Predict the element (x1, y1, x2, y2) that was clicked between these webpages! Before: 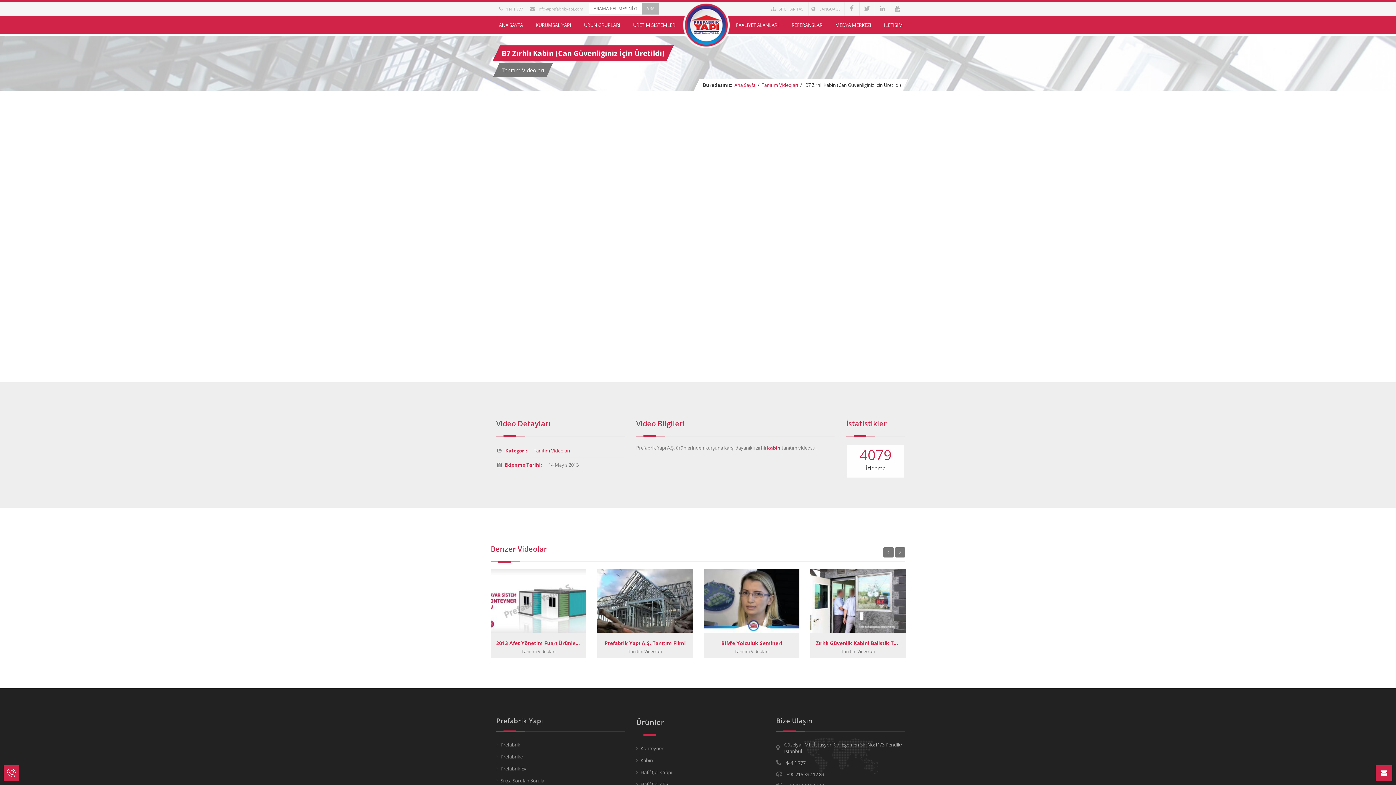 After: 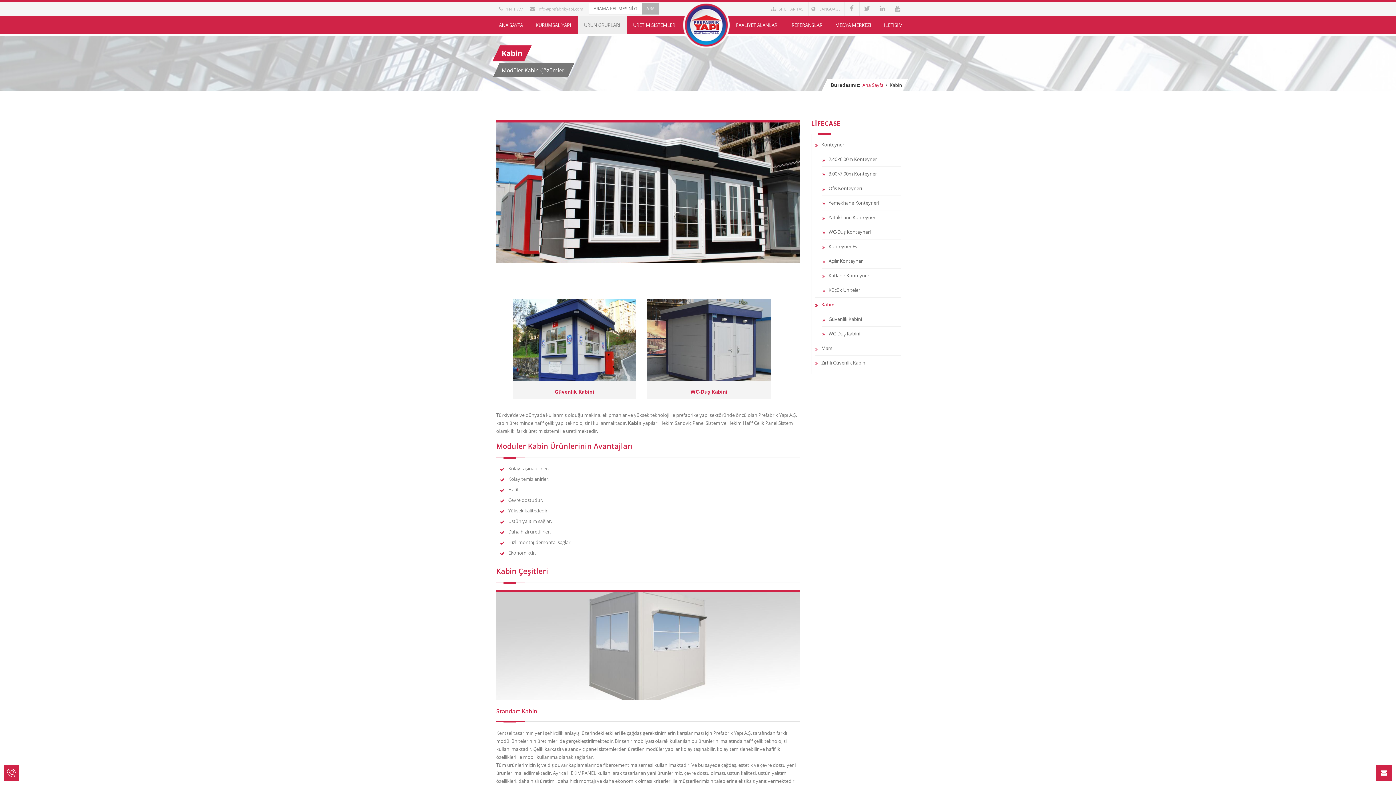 Action: bbox: (767, 444, 780, 451) label: kabin